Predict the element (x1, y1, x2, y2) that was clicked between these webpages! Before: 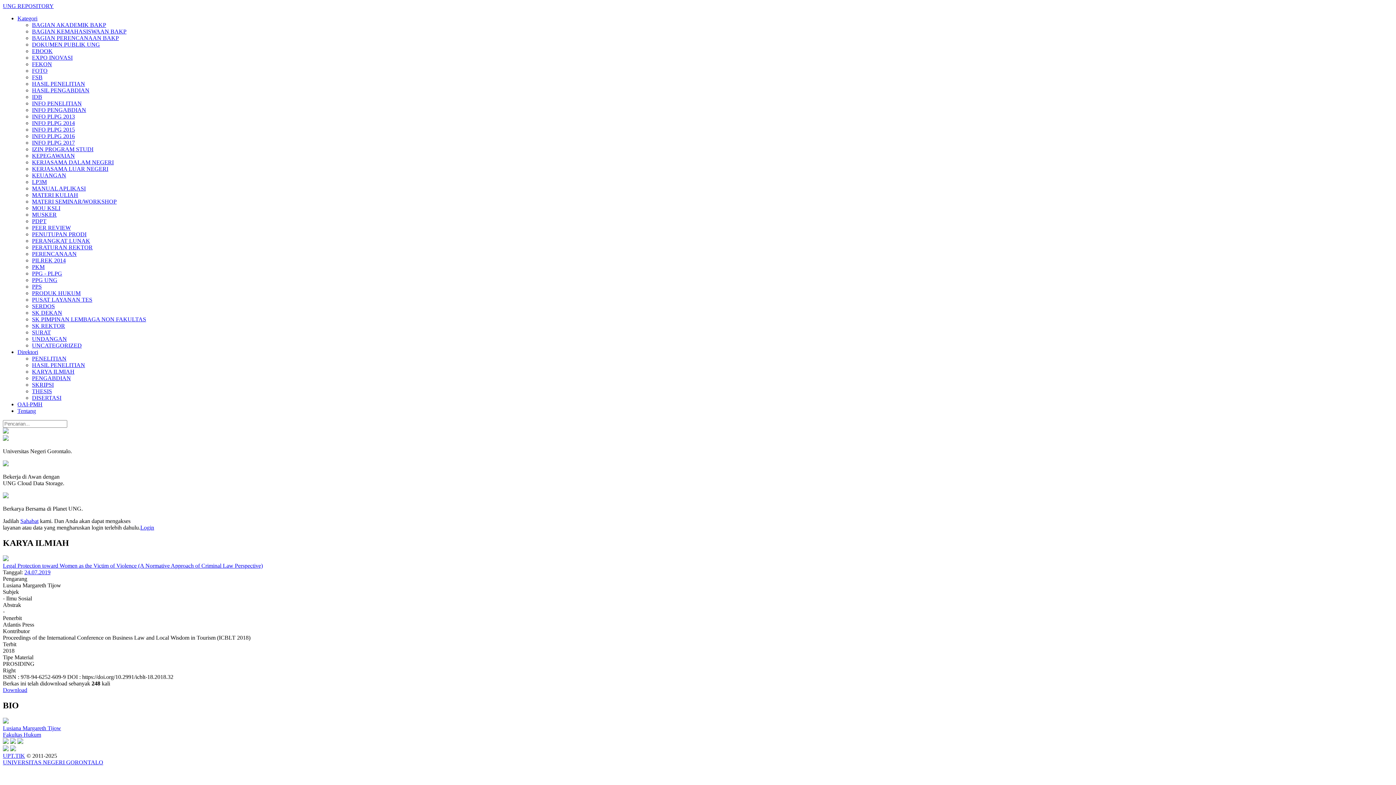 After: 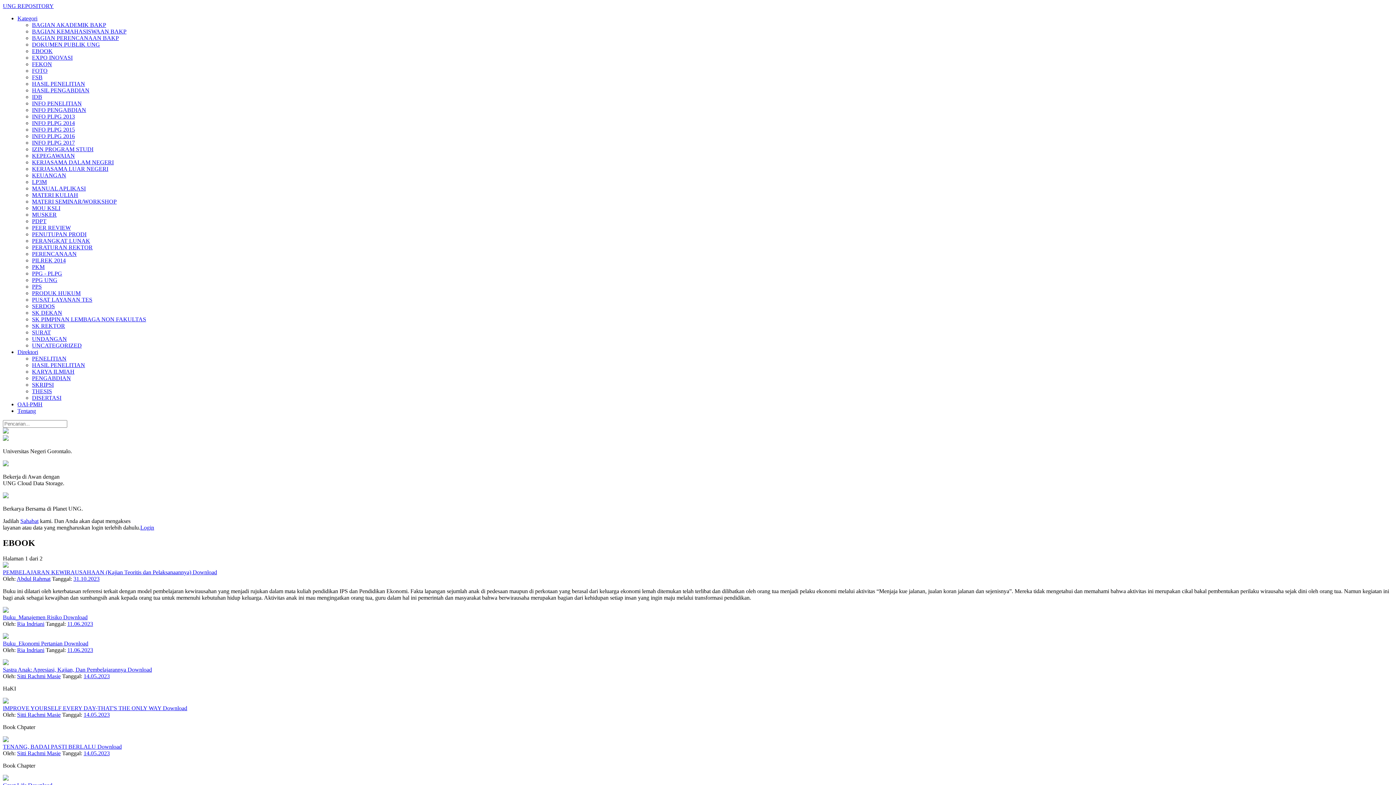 Action: label: EBOOK bbox: (32, 48, 52, 54)